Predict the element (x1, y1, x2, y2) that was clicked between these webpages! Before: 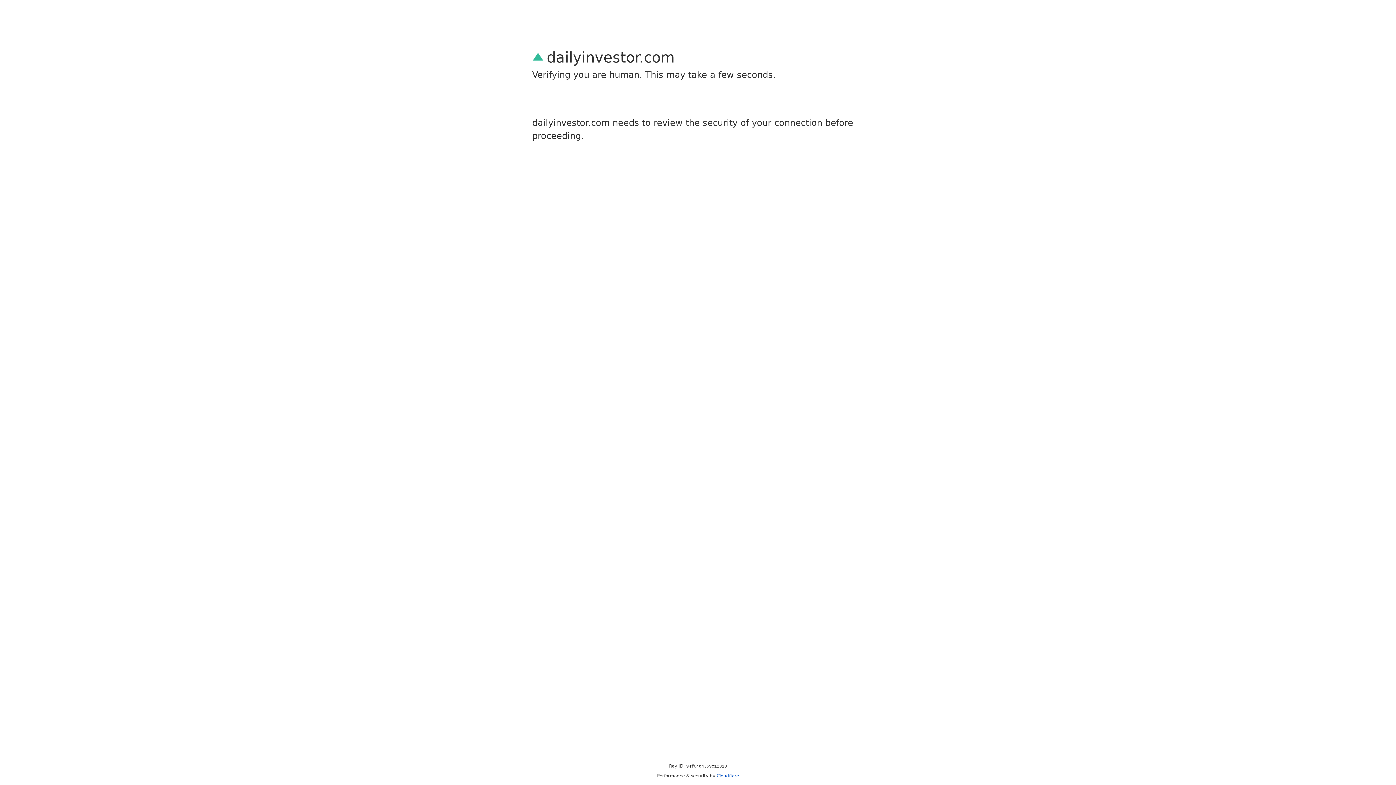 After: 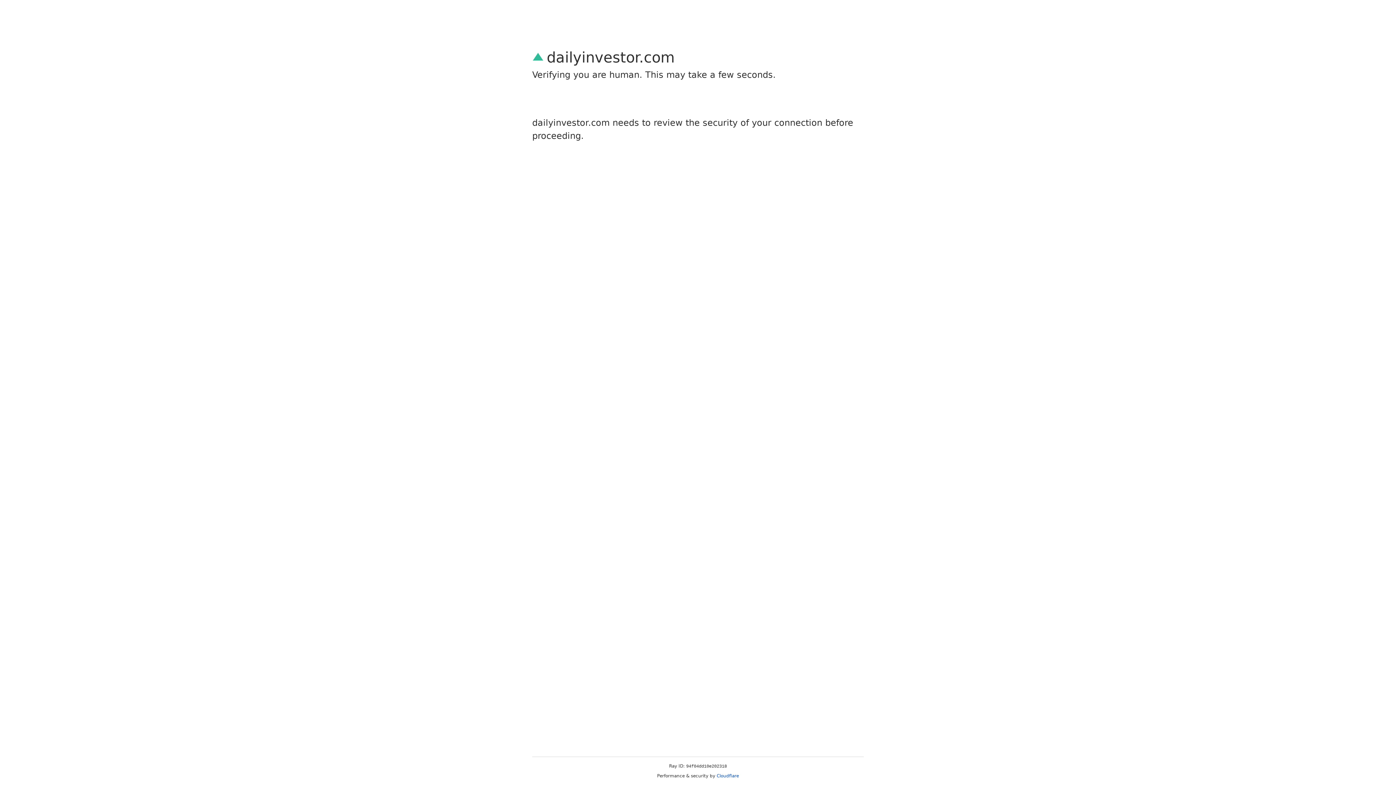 Action: label: Cloudflare bbox: (716, 773, 739, 778)